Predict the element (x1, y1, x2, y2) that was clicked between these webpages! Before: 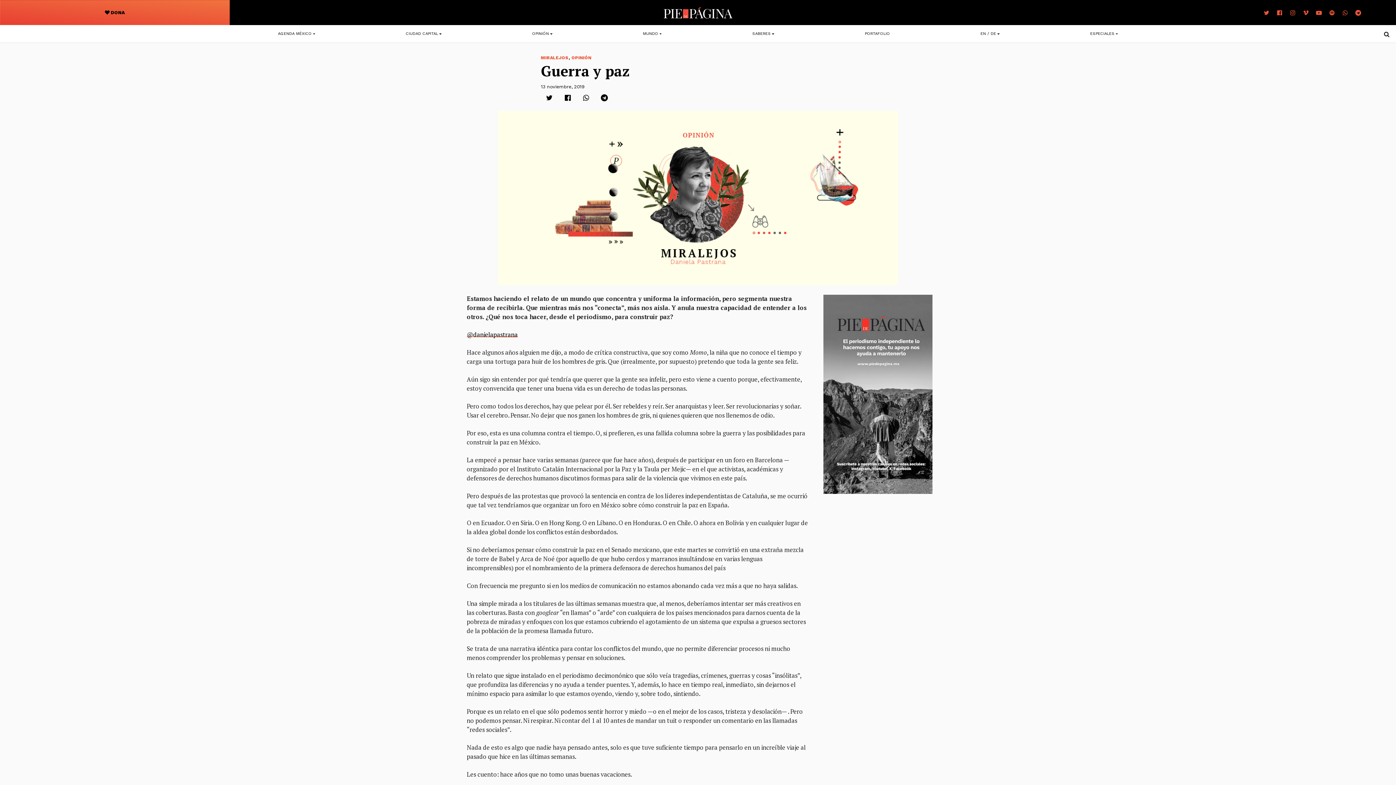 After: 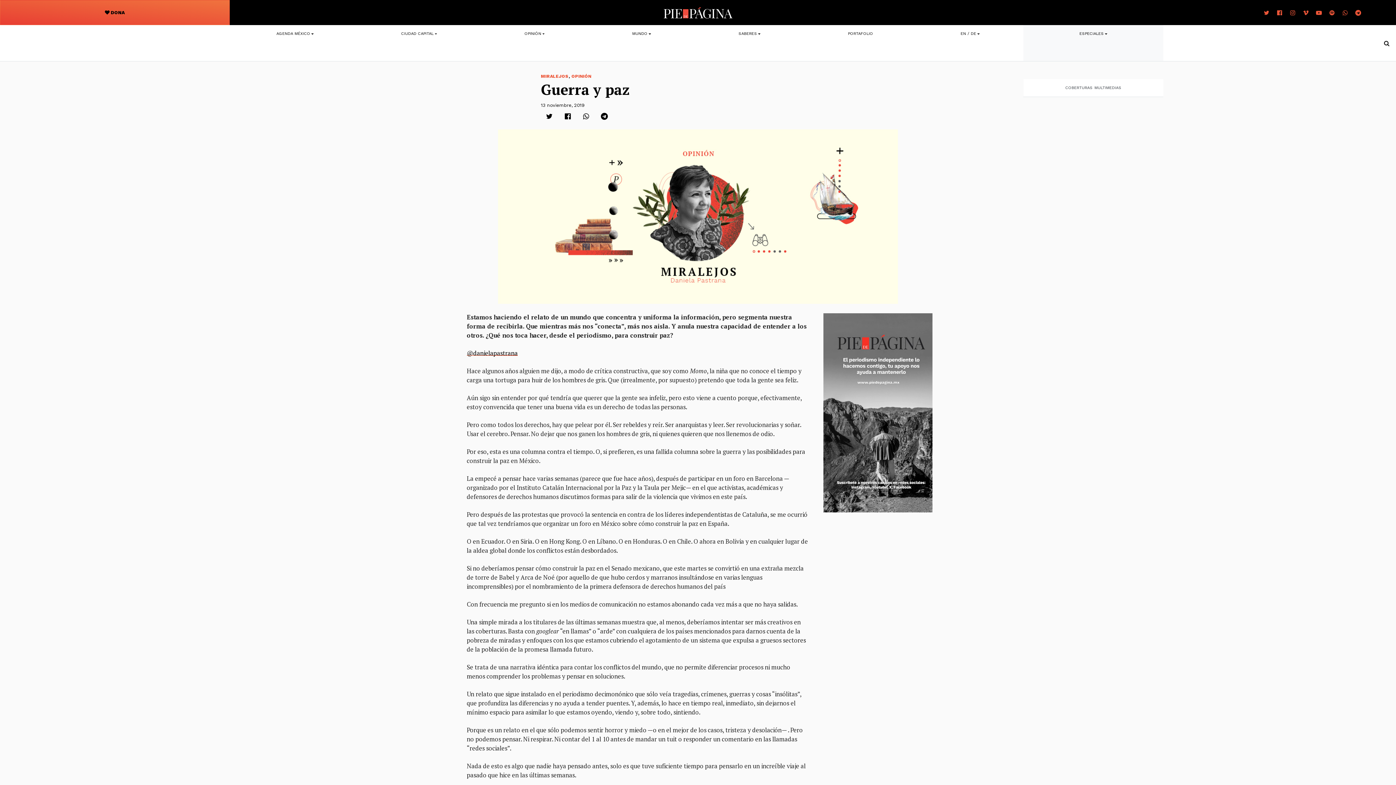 Action: bbox: (1045, 25, 1163, 42) label: ESPECIALES